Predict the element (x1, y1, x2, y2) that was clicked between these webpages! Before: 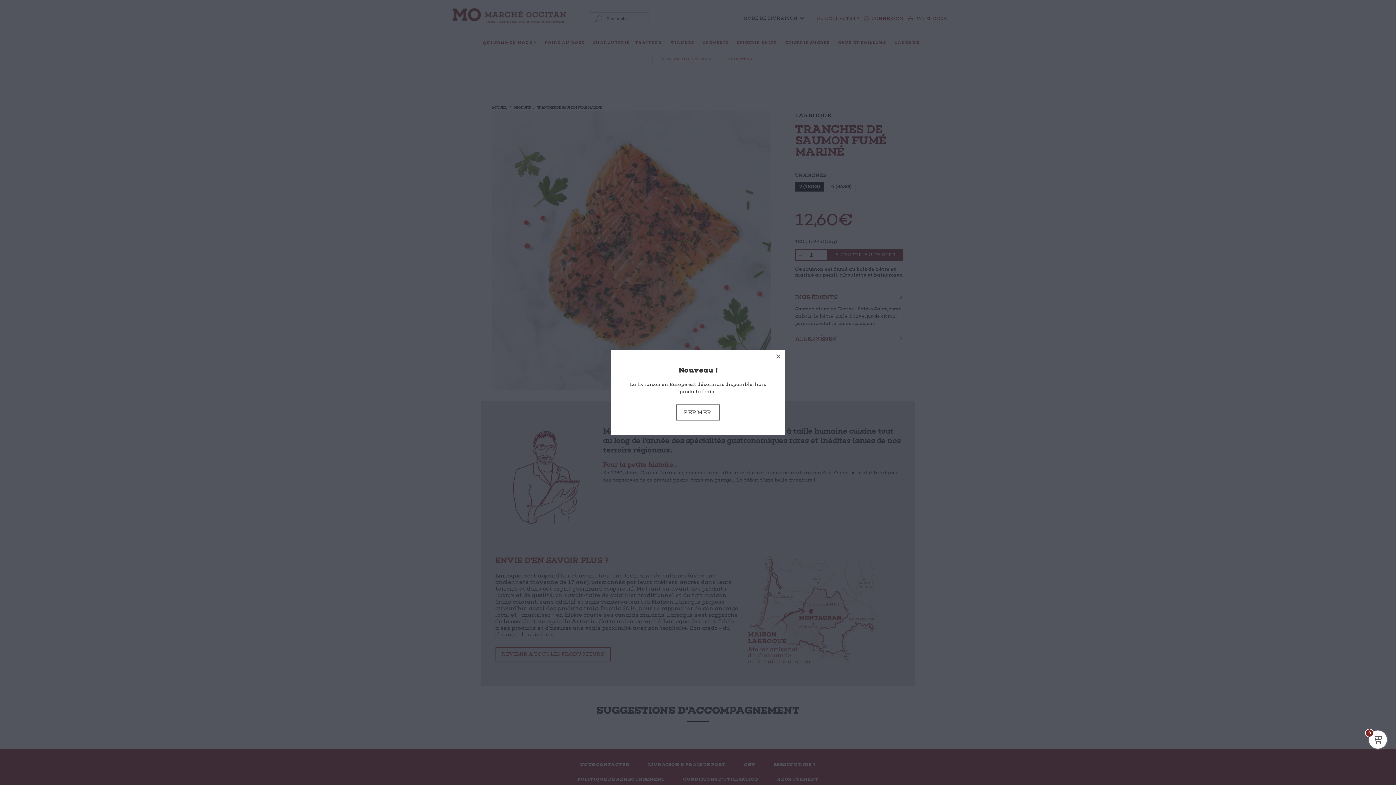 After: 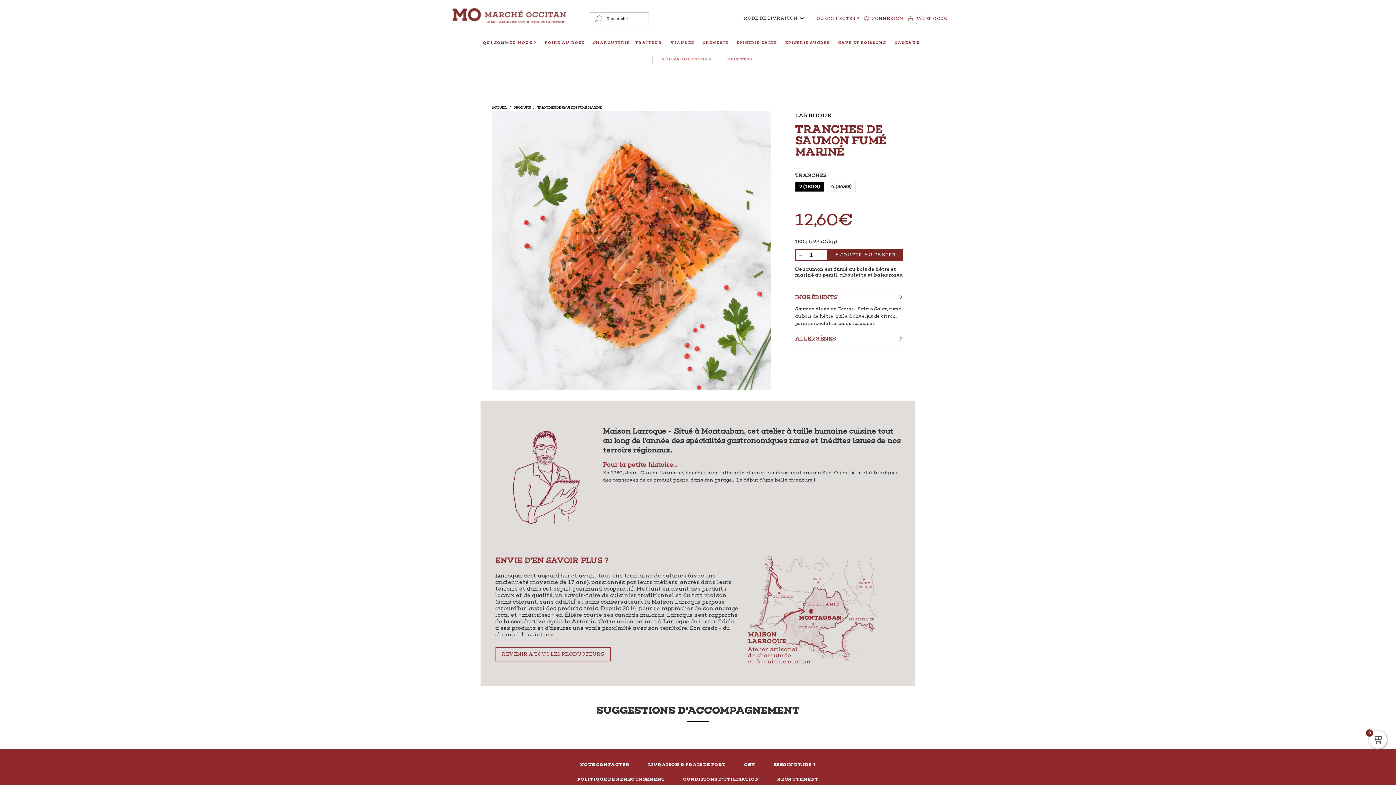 Action: label: FERMER bbox: (676, 404, 720, 420)